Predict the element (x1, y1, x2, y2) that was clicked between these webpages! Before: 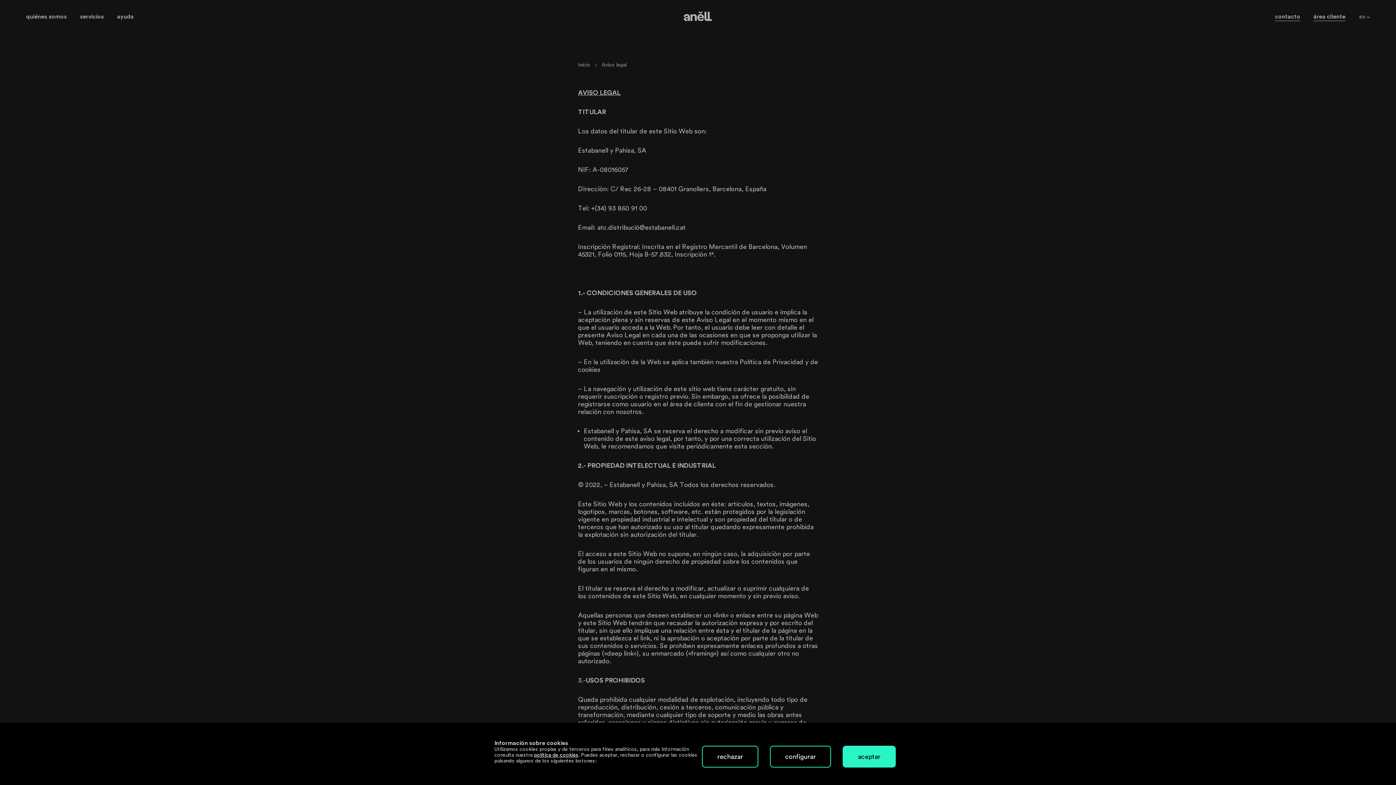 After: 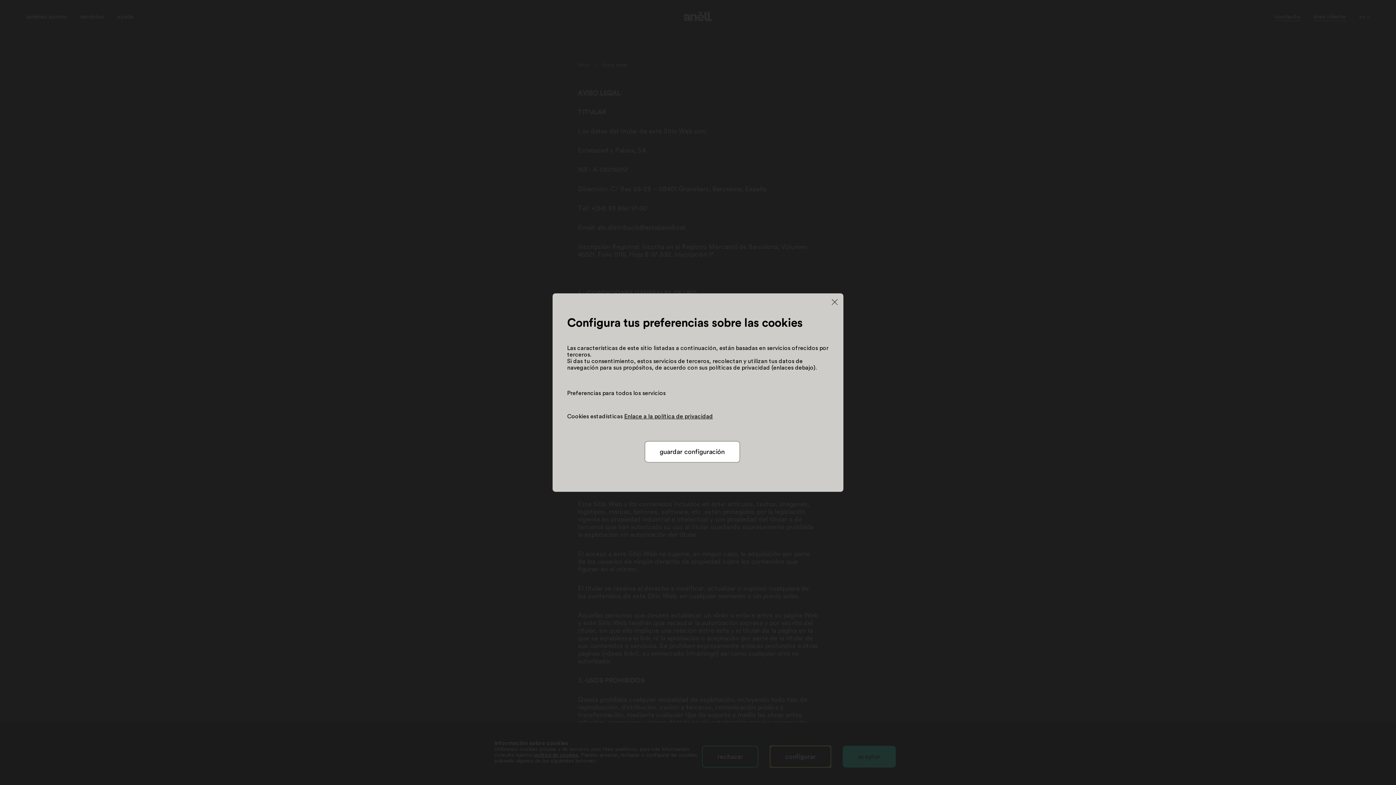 Action: bbox: (770, 746, 831, 768) label: configurar